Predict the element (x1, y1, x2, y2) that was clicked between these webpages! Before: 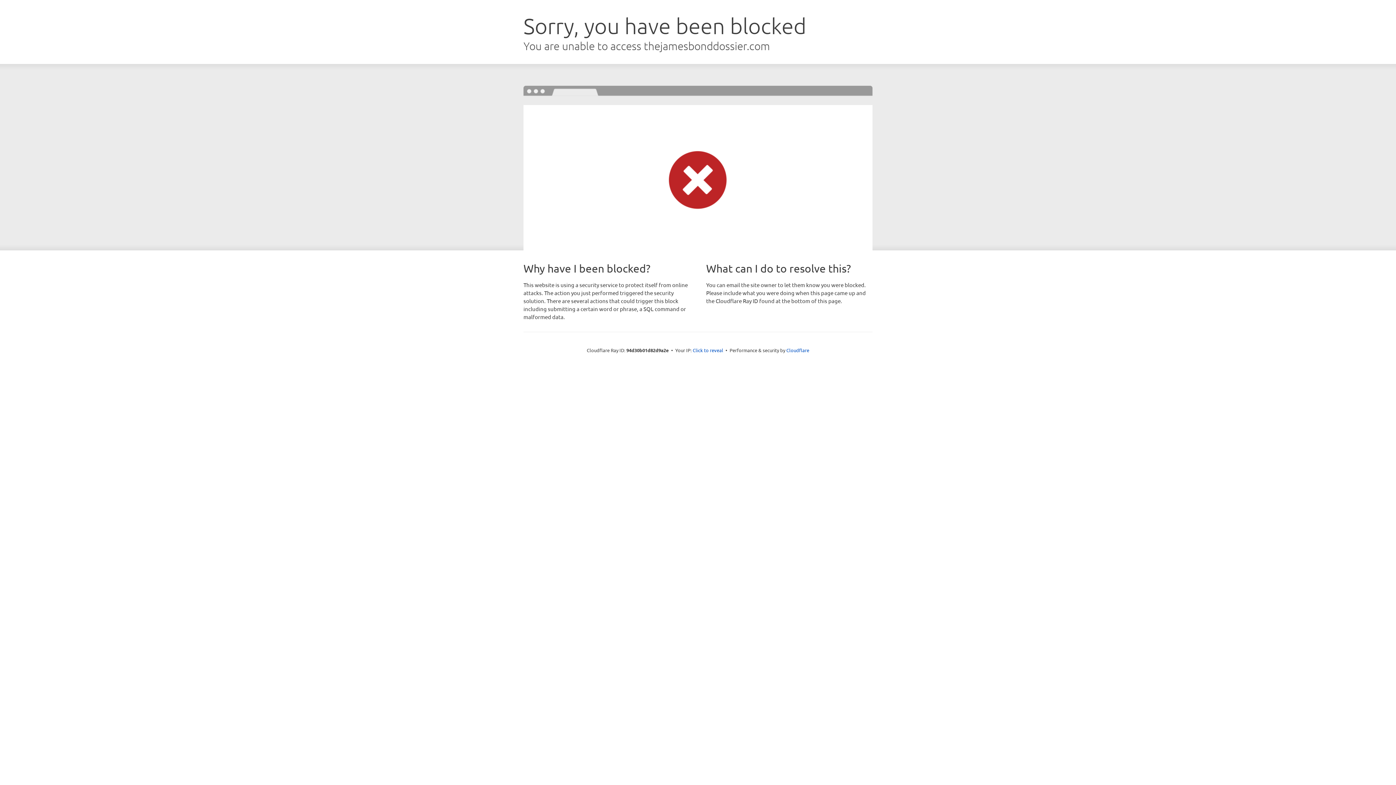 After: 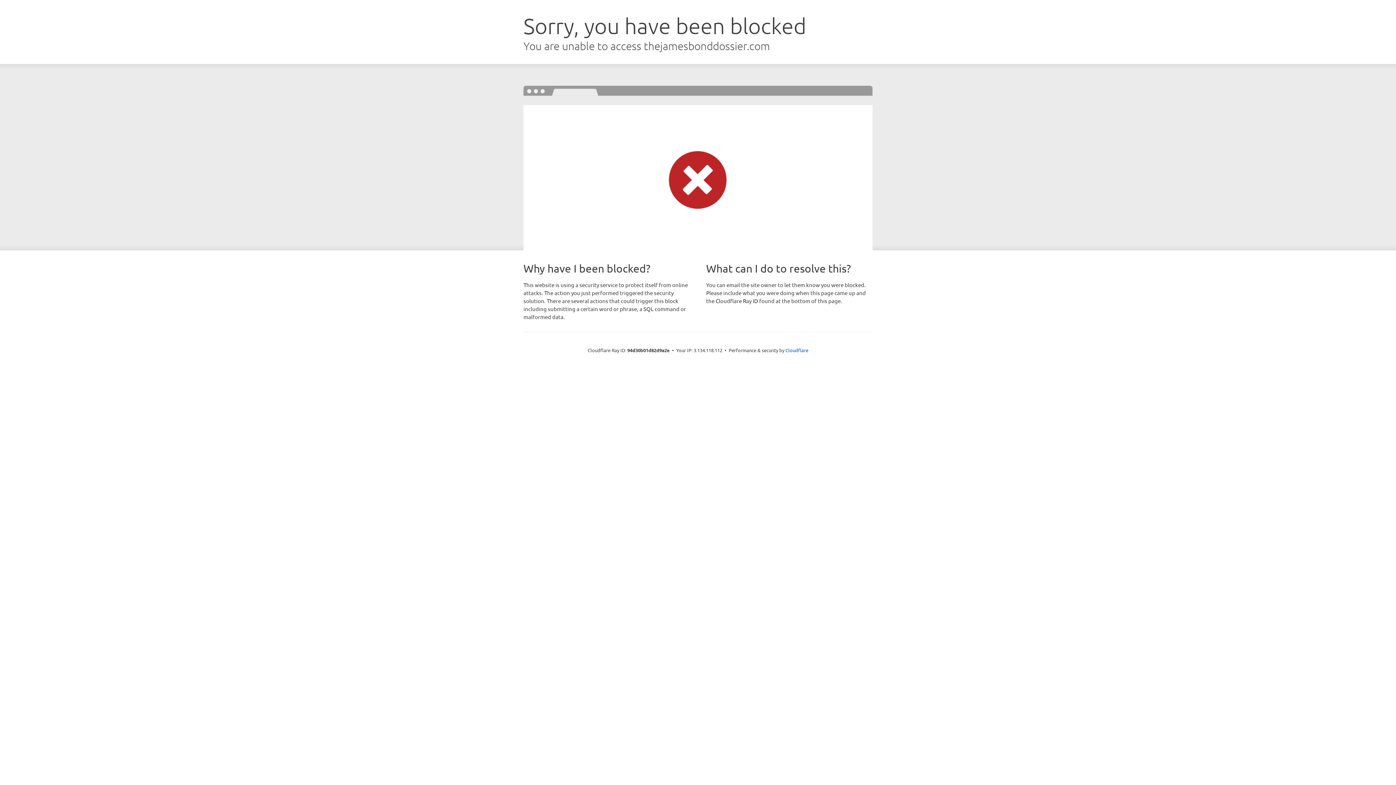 Action: label: Click to reveal bbox: (692, 346, 723, 353)